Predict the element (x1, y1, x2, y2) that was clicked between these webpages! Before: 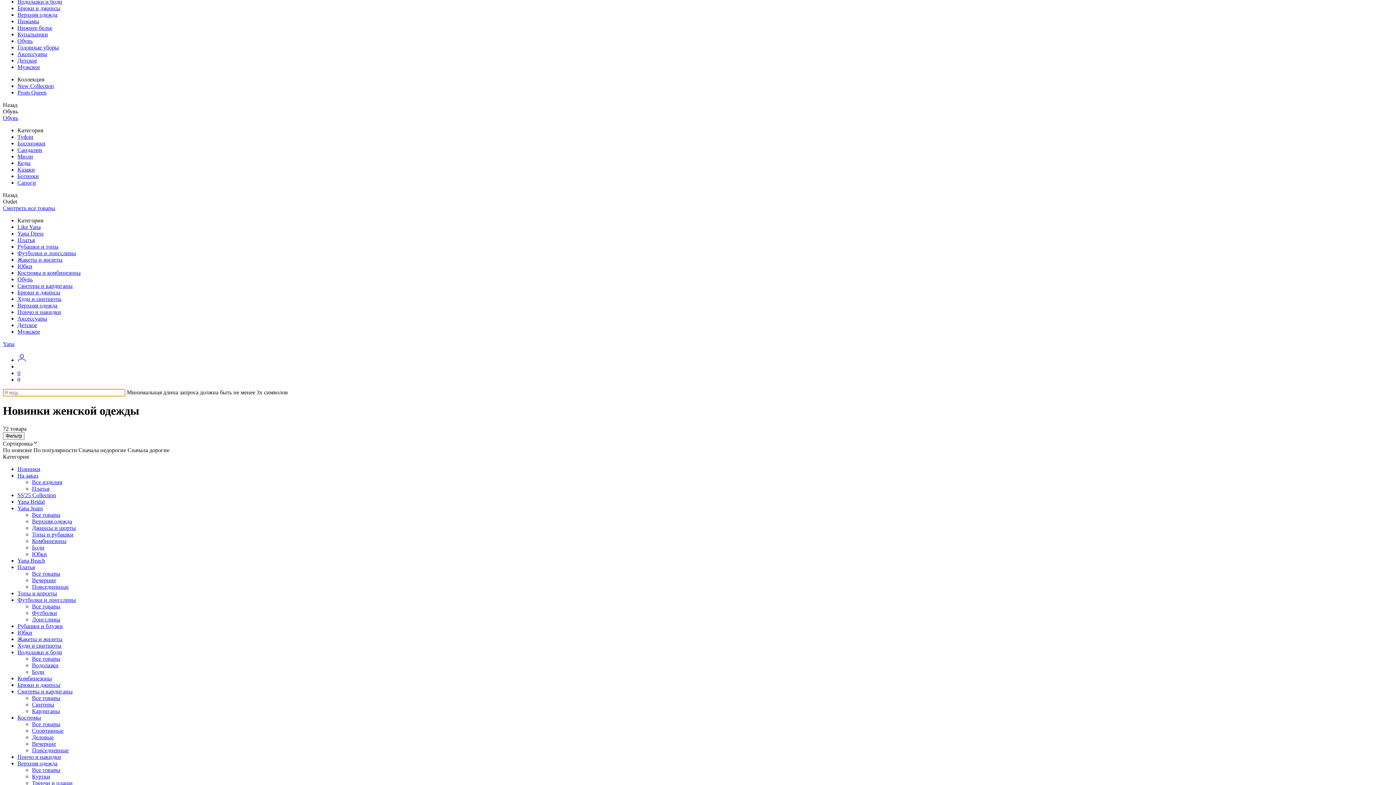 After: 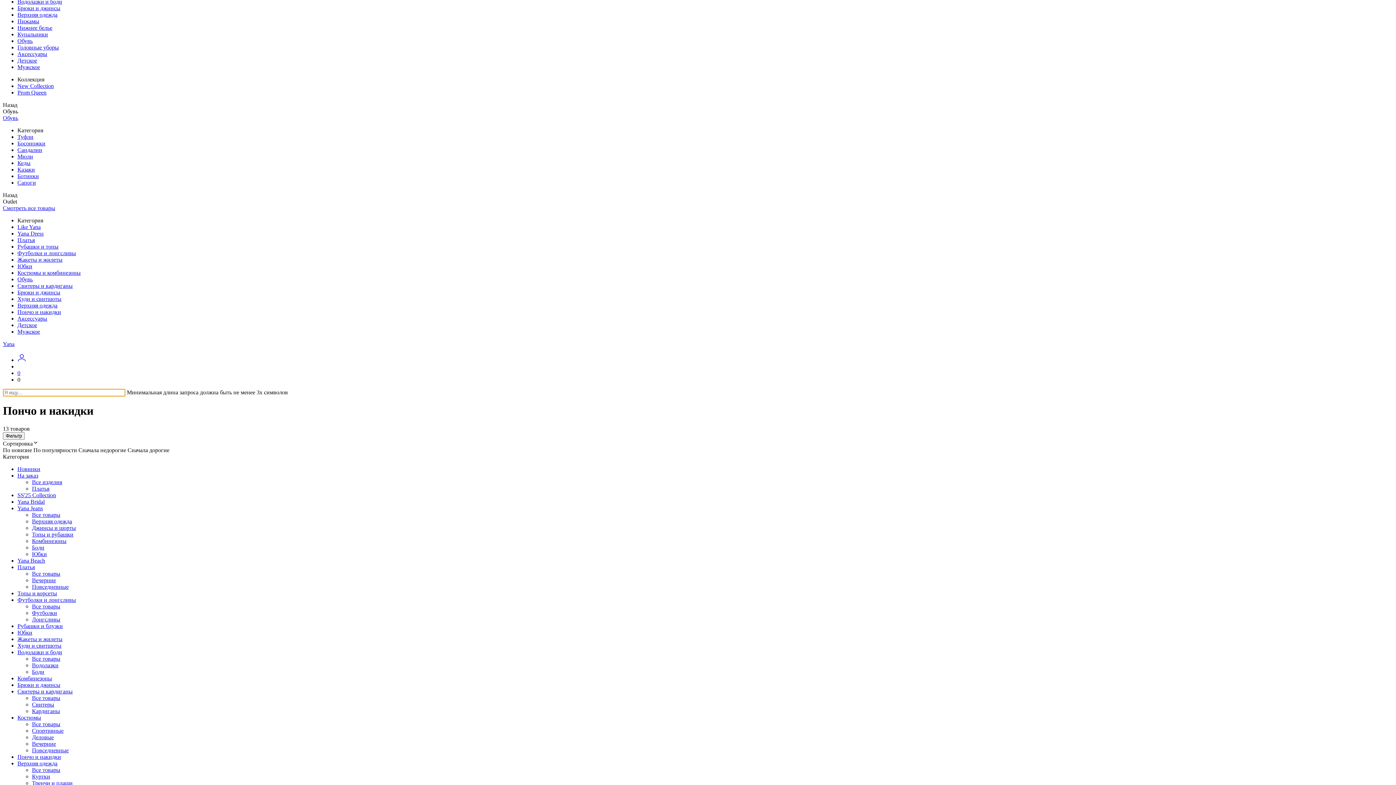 Action: label: Пончо и накидки bbox: (17, 754, 61, 760)